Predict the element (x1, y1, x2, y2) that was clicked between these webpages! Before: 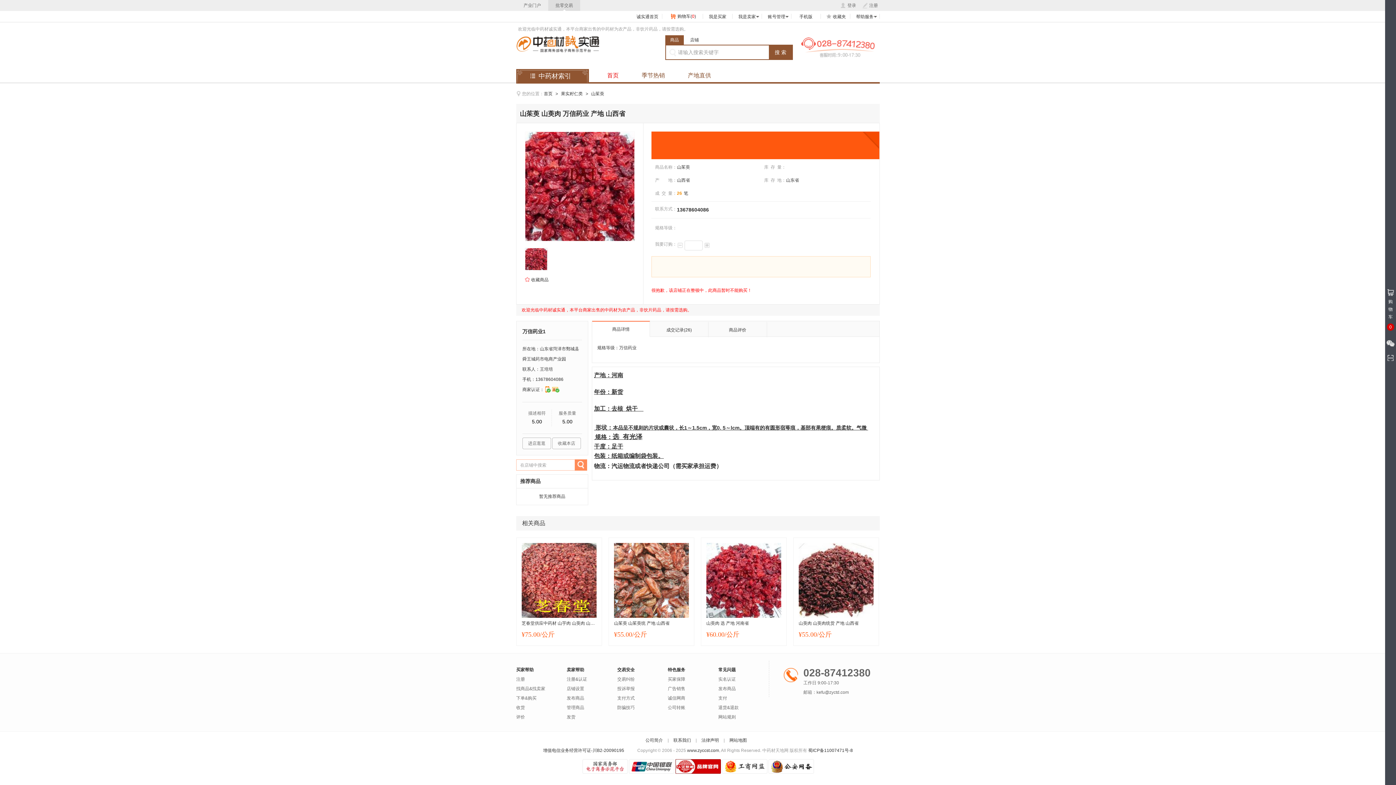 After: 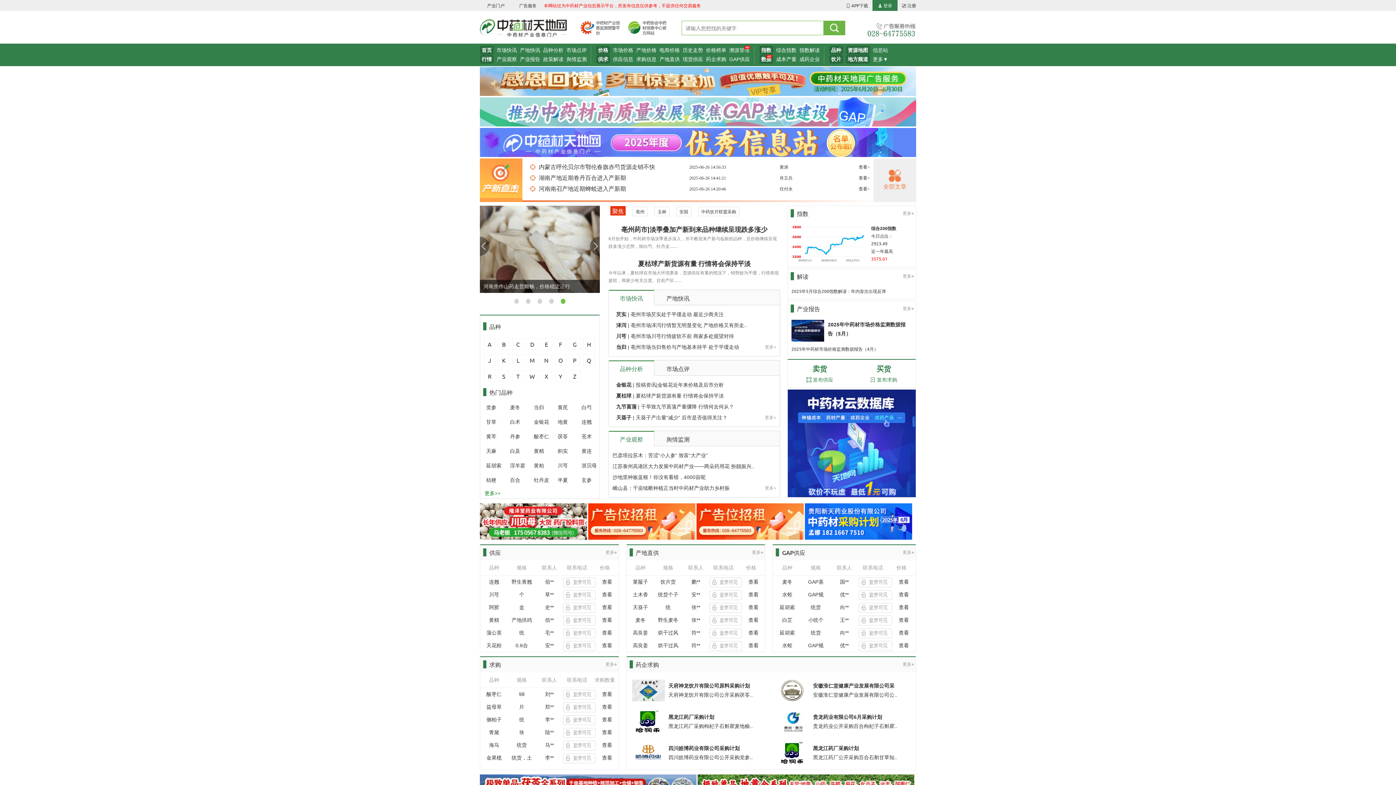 Action: label: 产业门户 bbox: (516, 0, 548, 10)